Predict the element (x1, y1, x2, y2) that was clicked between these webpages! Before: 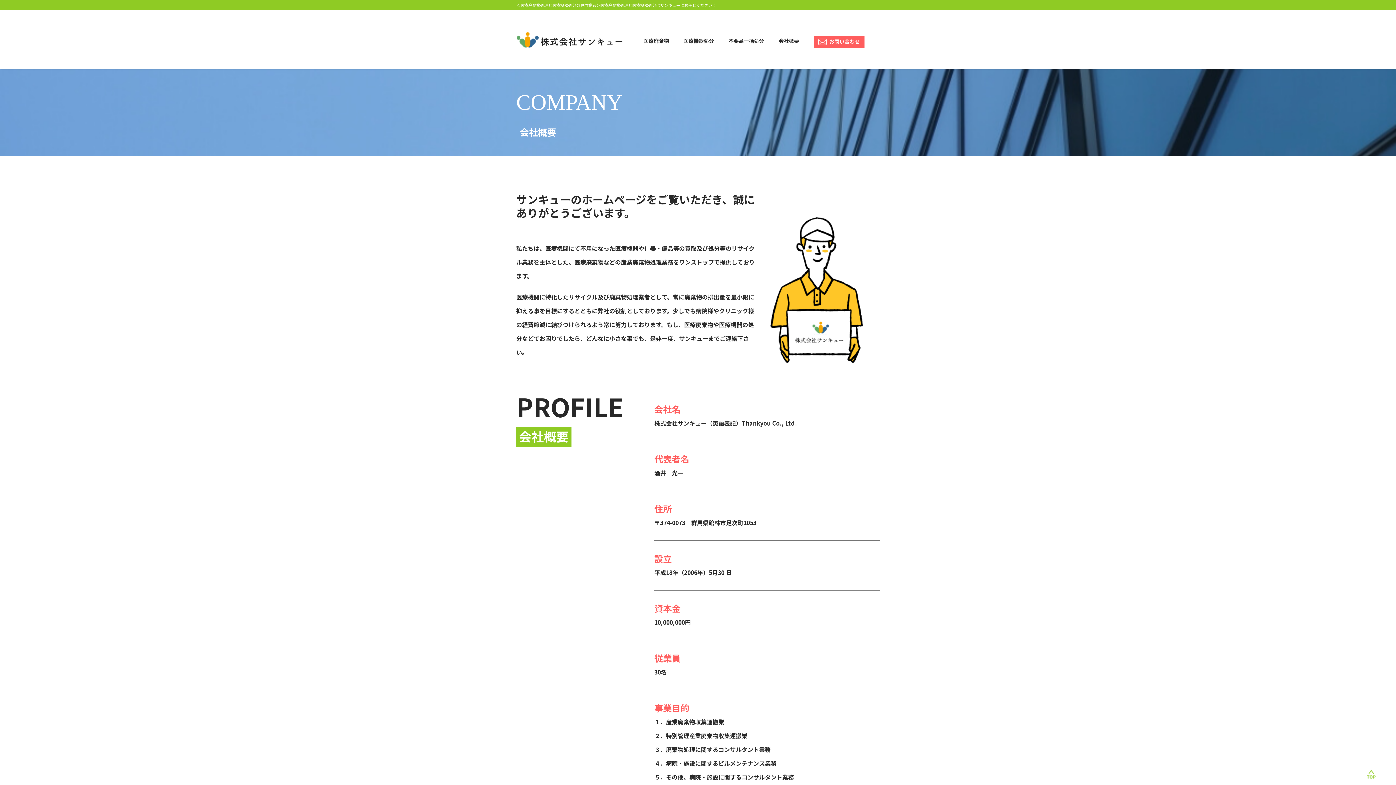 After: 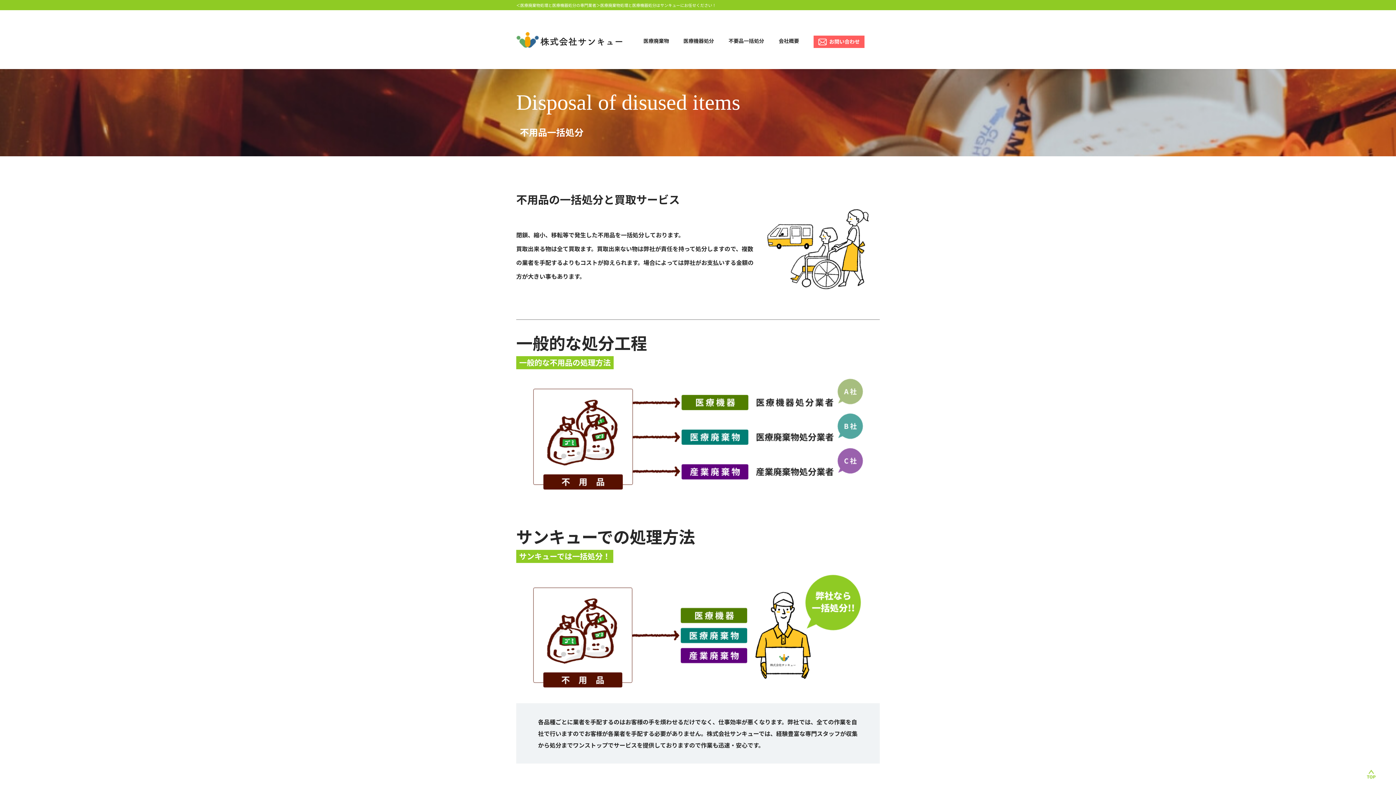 Action: bbox: (728, 35, 764, 45) label: 不要品一括処分